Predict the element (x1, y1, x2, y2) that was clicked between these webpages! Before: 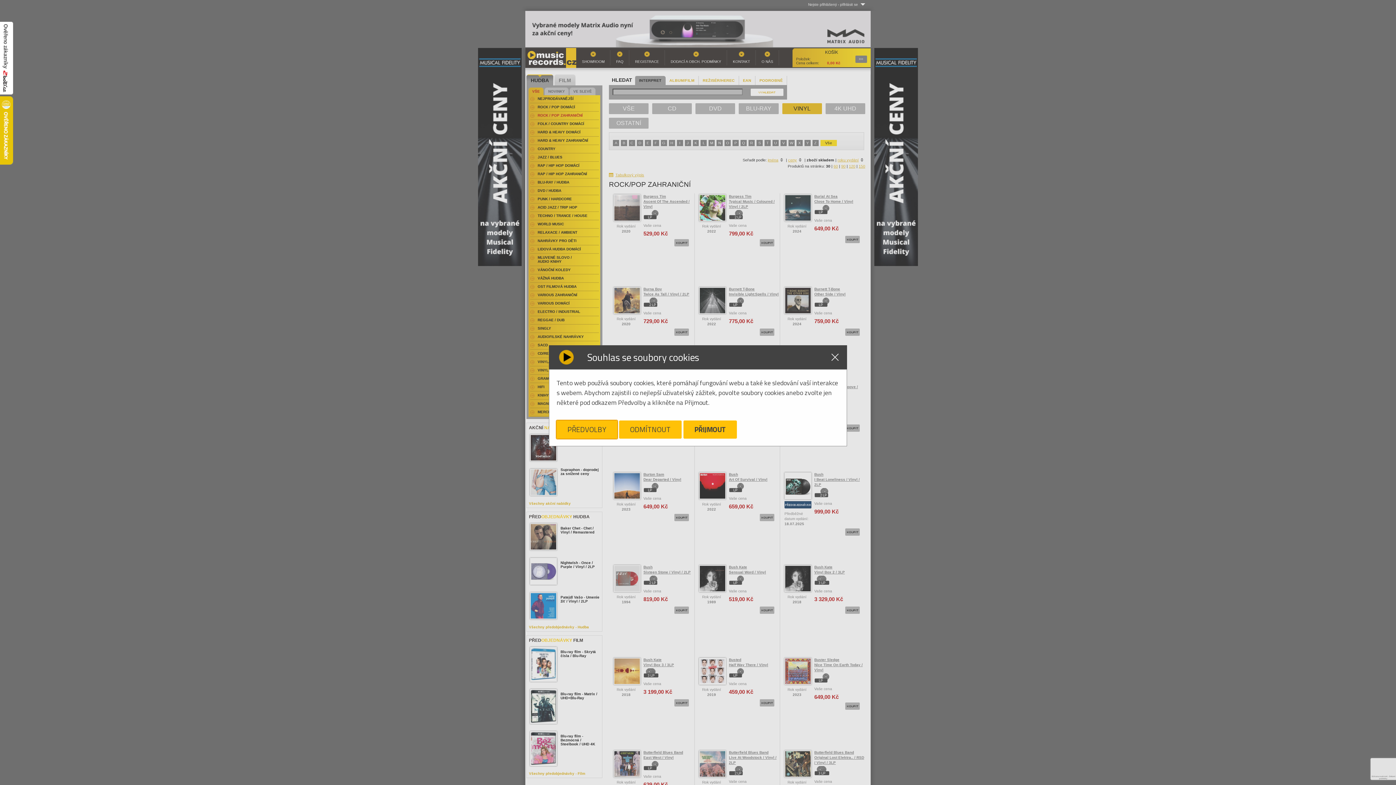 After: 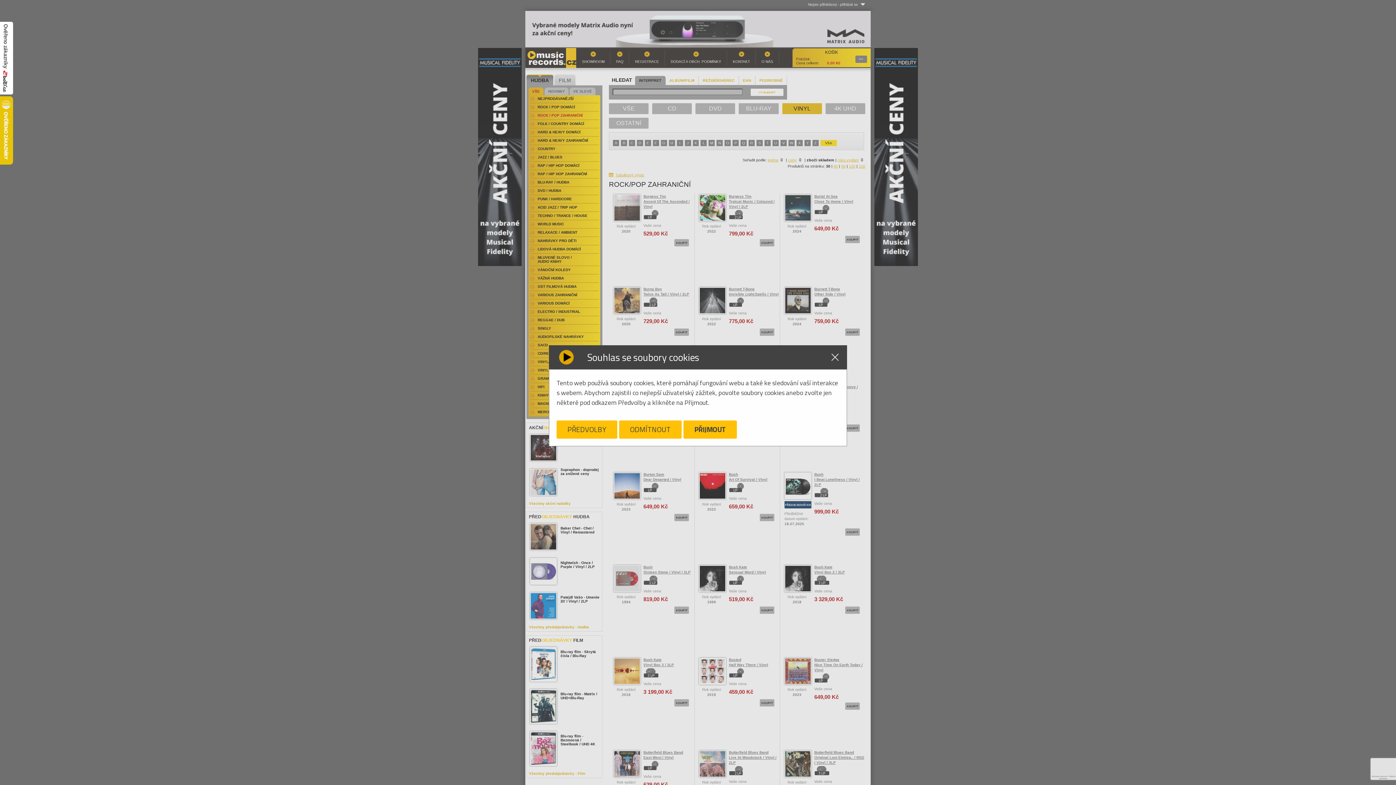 Action: bbox: (0, 91, 13, 95)